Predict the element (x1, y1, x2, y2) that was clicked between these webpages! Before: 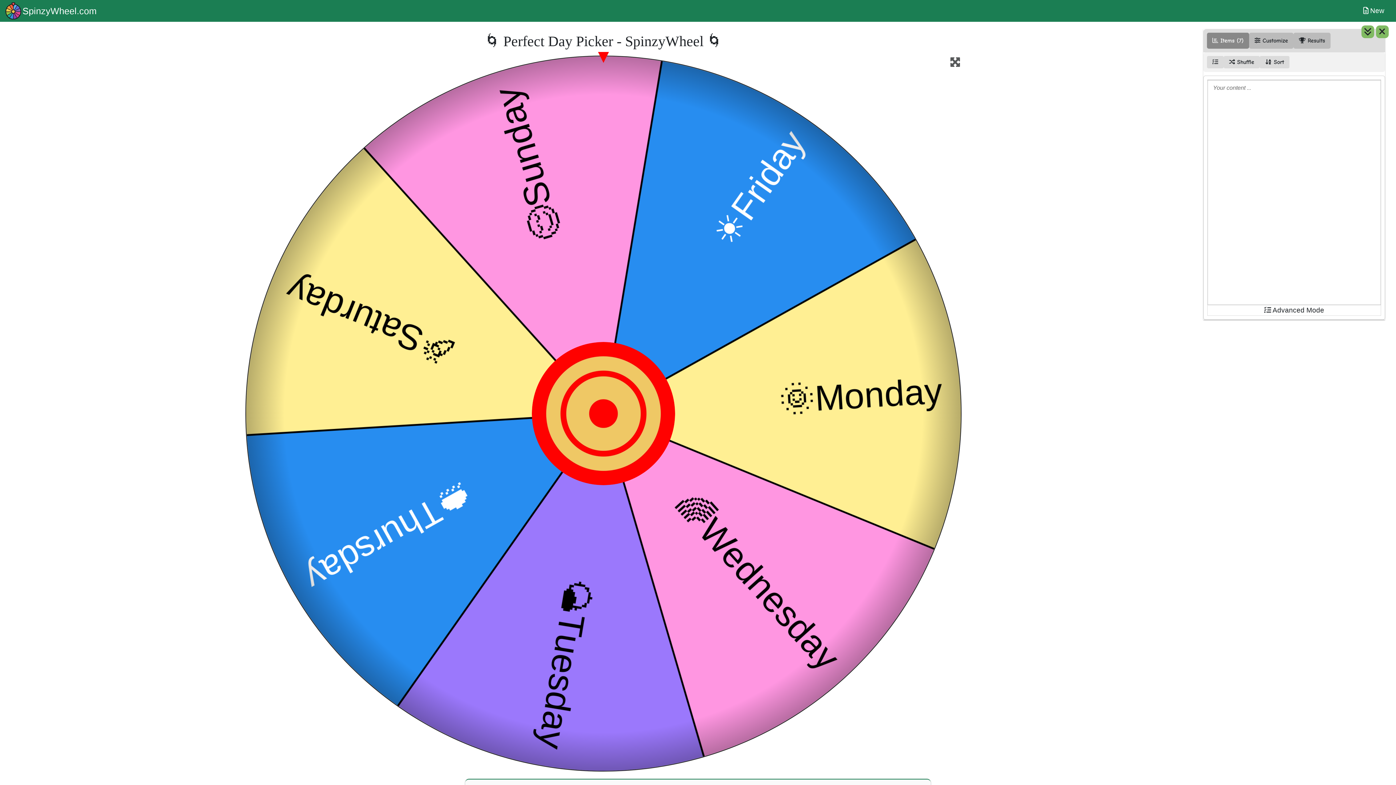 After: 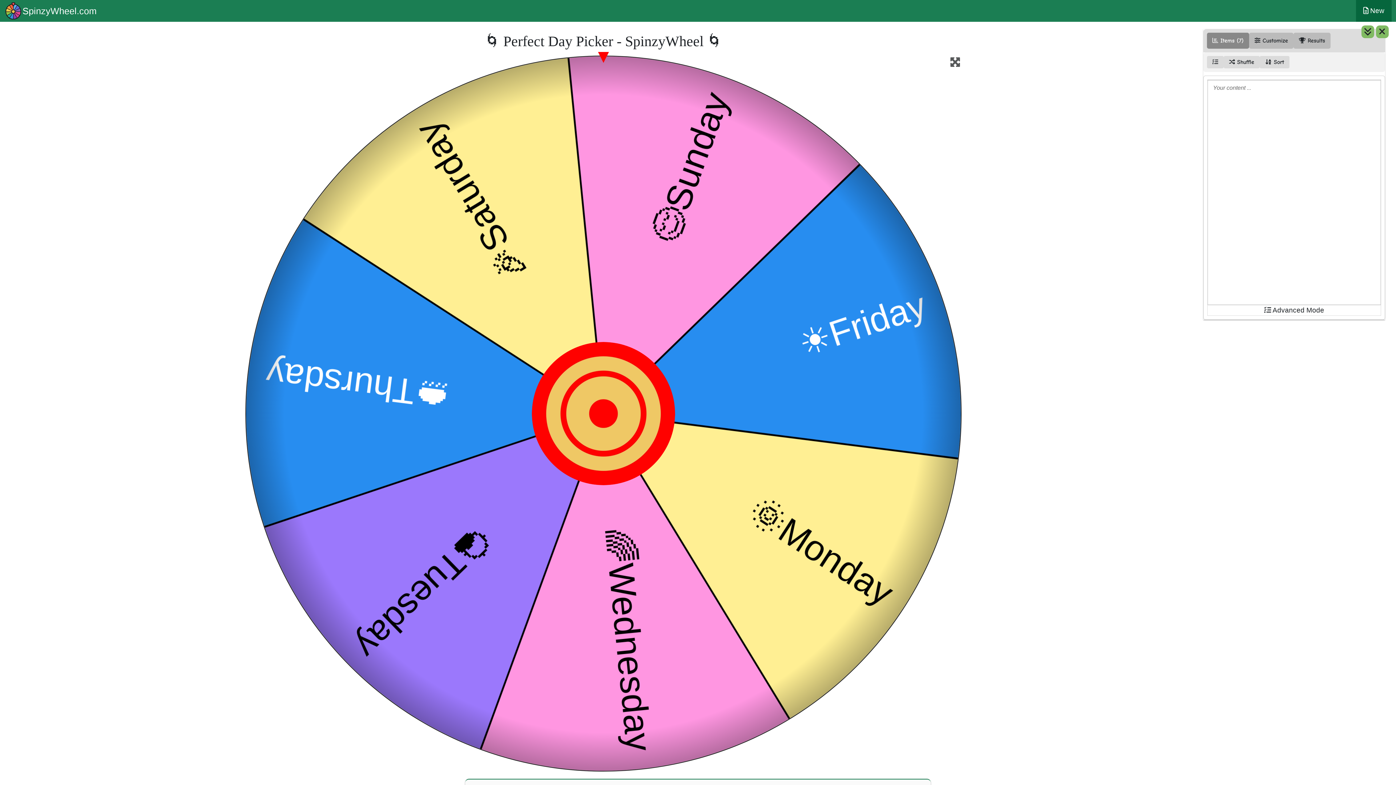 Action: bbox: (1356, 0, 1392, 21) label:  New